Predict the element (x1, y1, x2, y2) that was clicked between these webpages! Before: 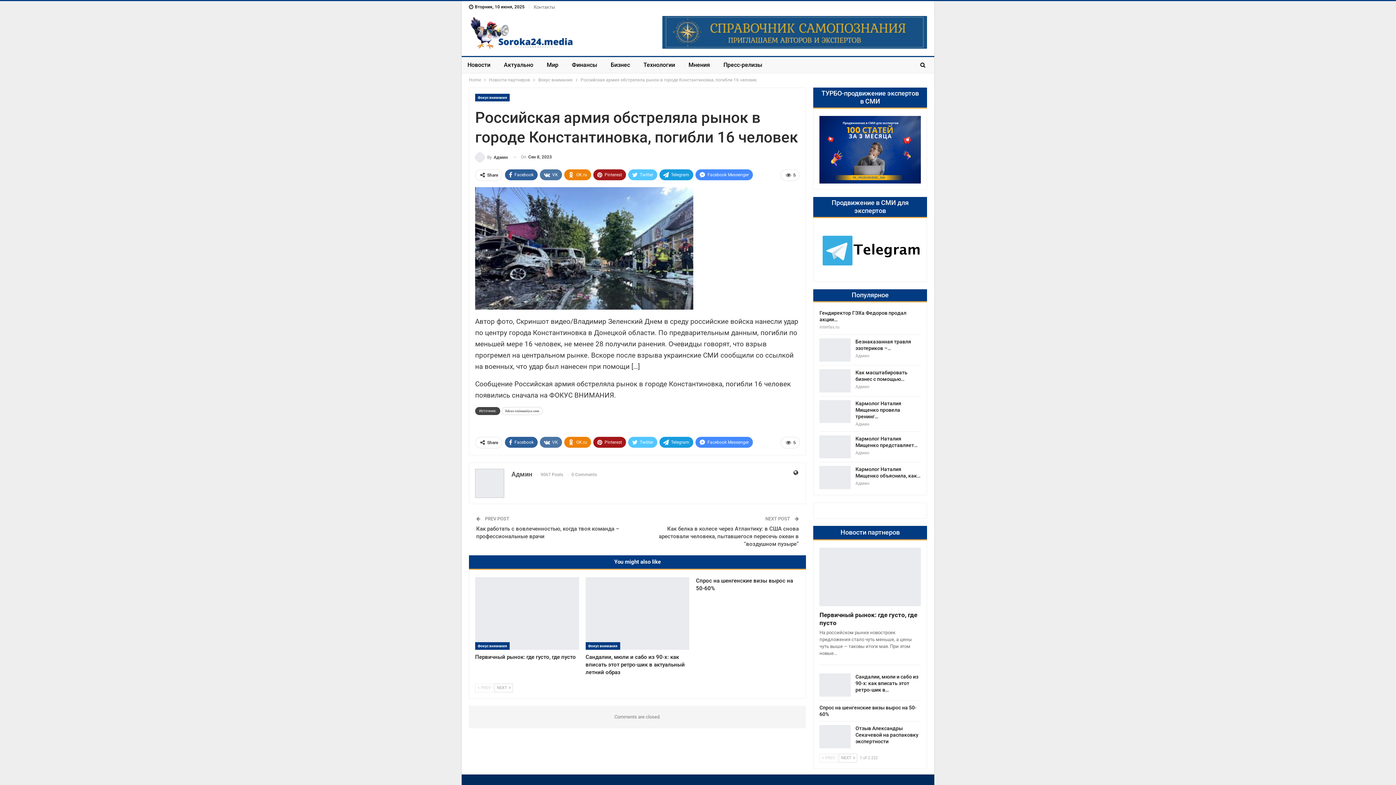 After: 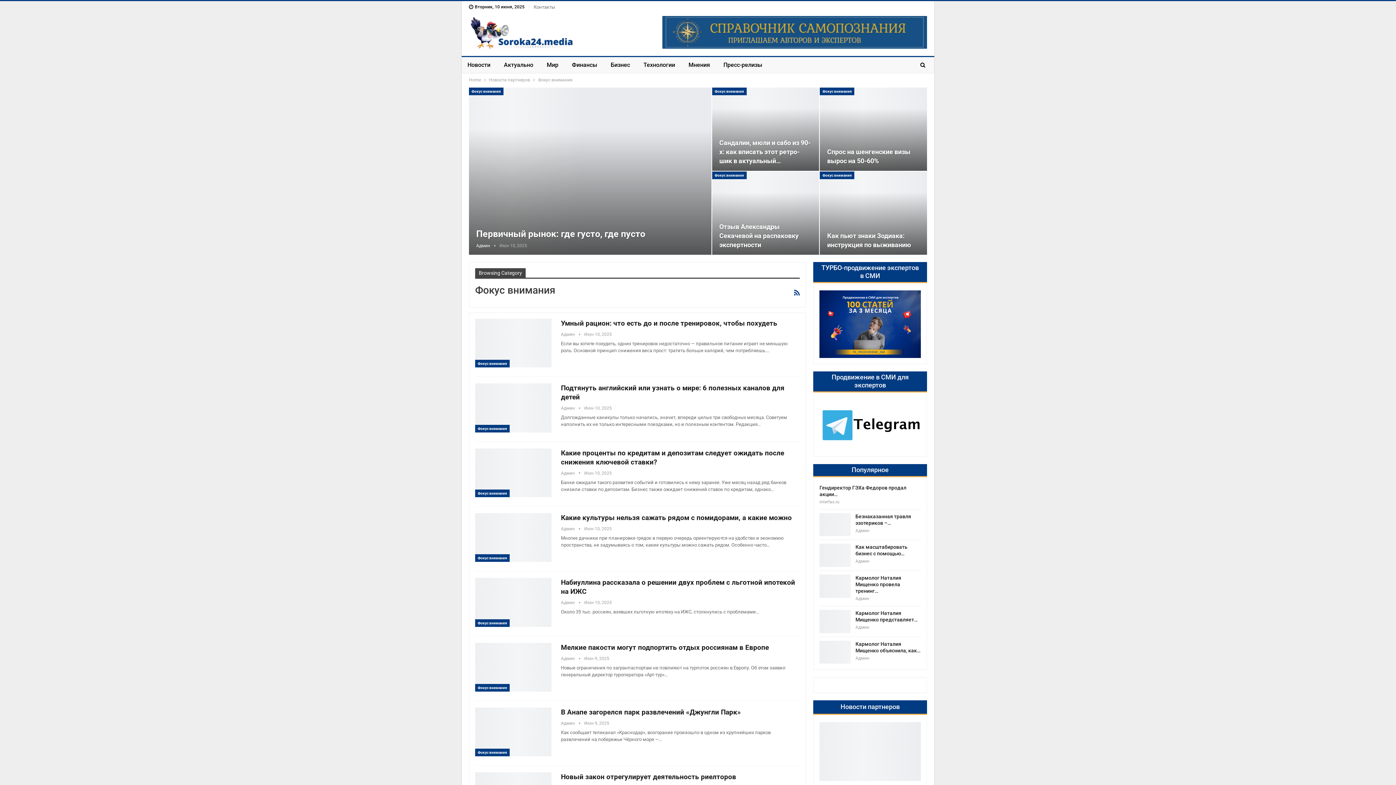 Action: bbox: (538, 76, 572, 84) label: Фокус внимания